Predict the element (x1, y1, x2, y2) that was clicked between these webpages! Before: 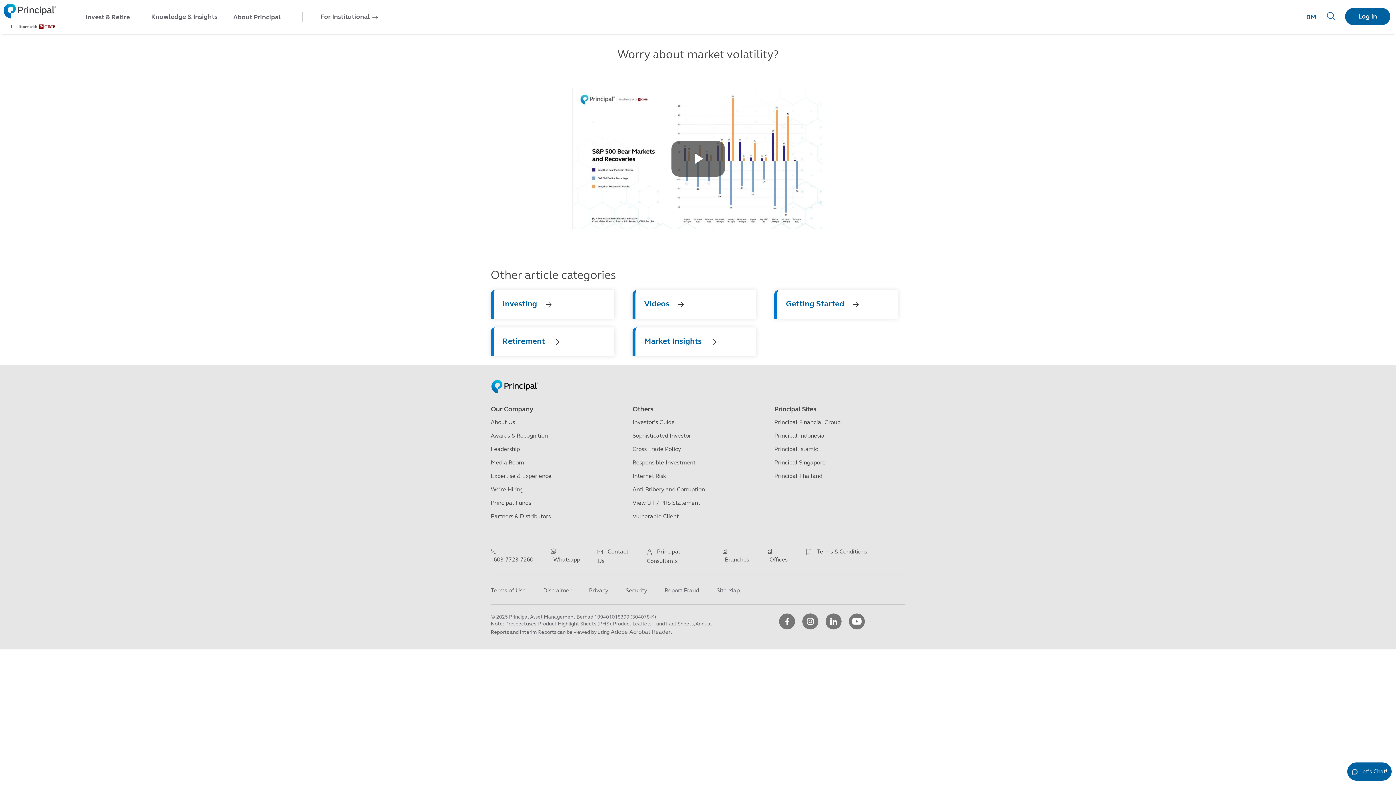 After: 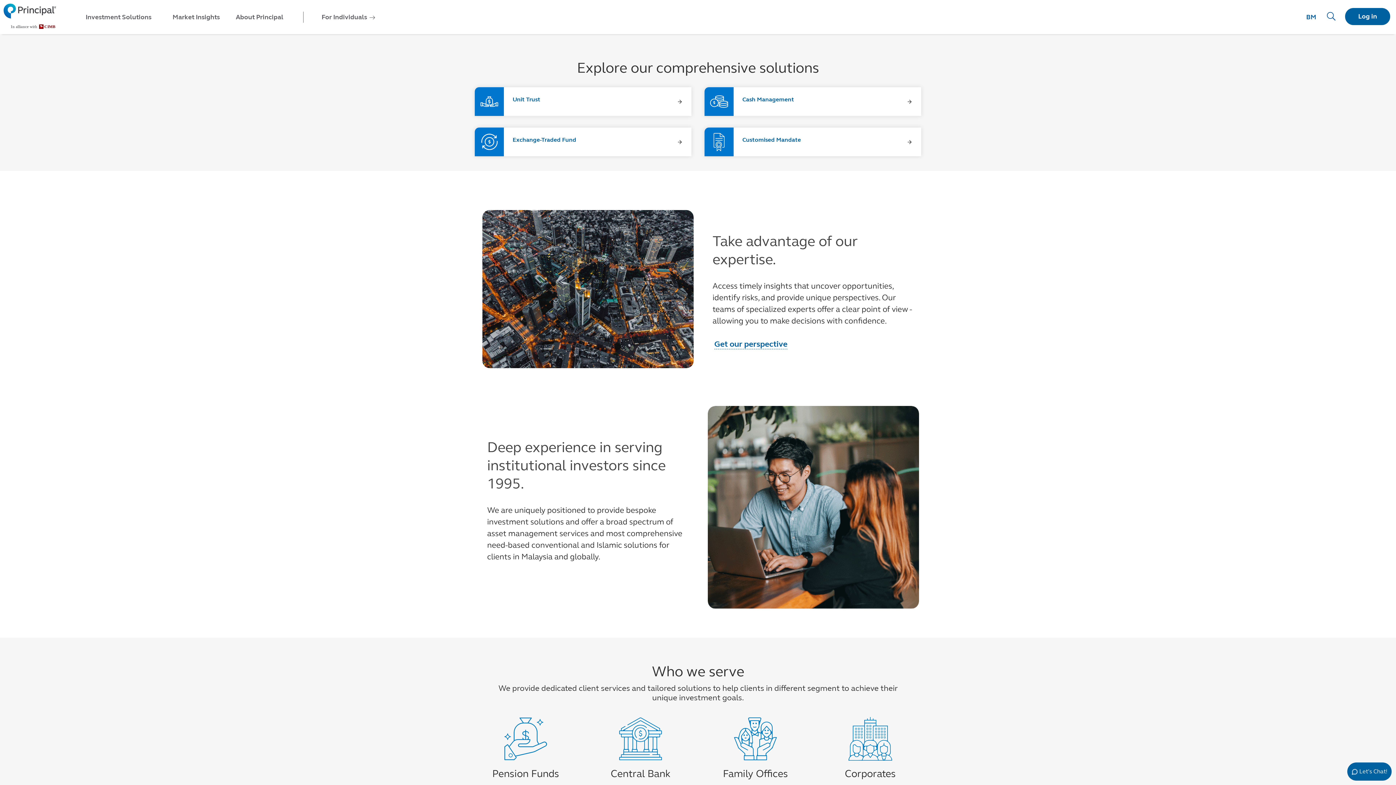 Action: bbox: (302, 11, 383, 22) label: For Institutional